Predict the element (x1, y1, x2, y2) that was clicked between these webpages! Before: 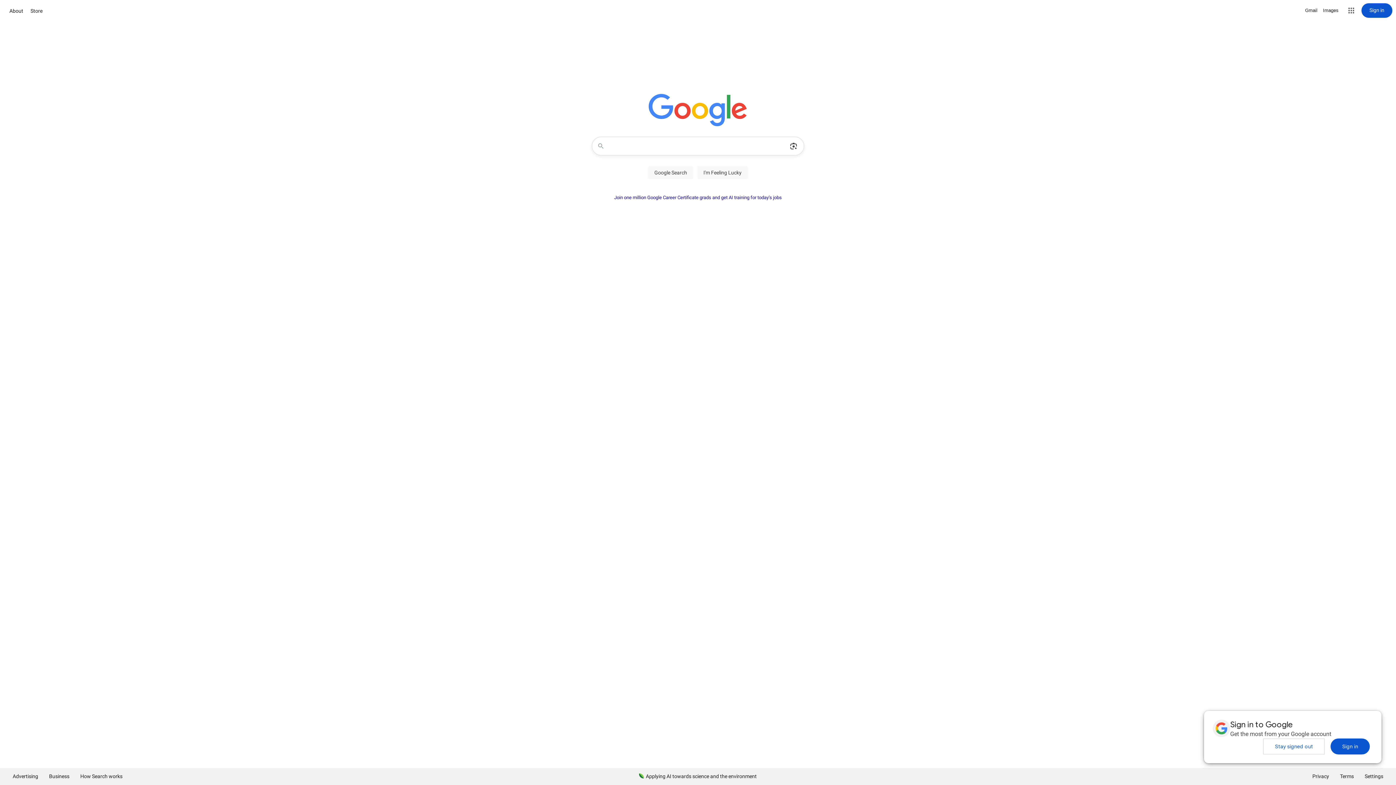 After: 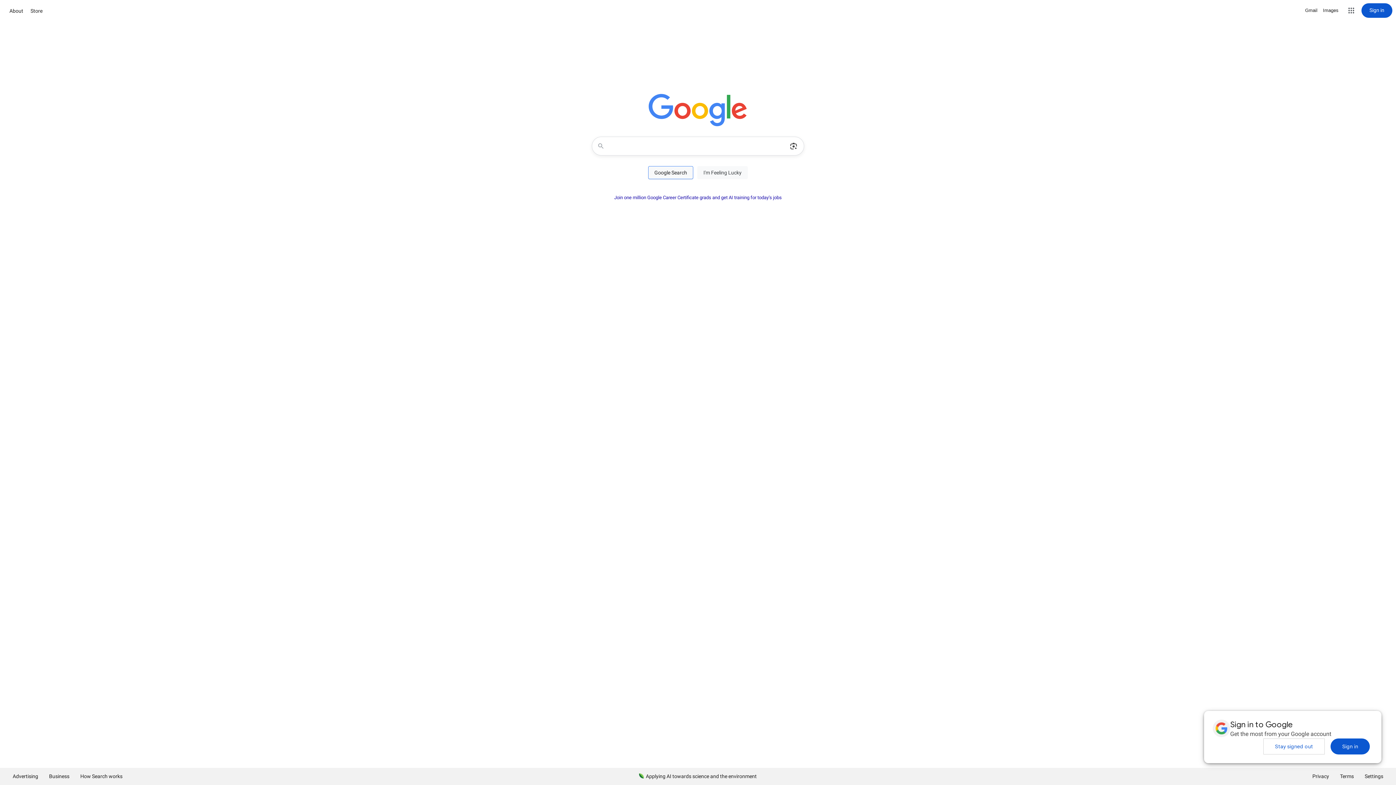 Action: bbox: (648, 166, 693, 179) label: Google Search